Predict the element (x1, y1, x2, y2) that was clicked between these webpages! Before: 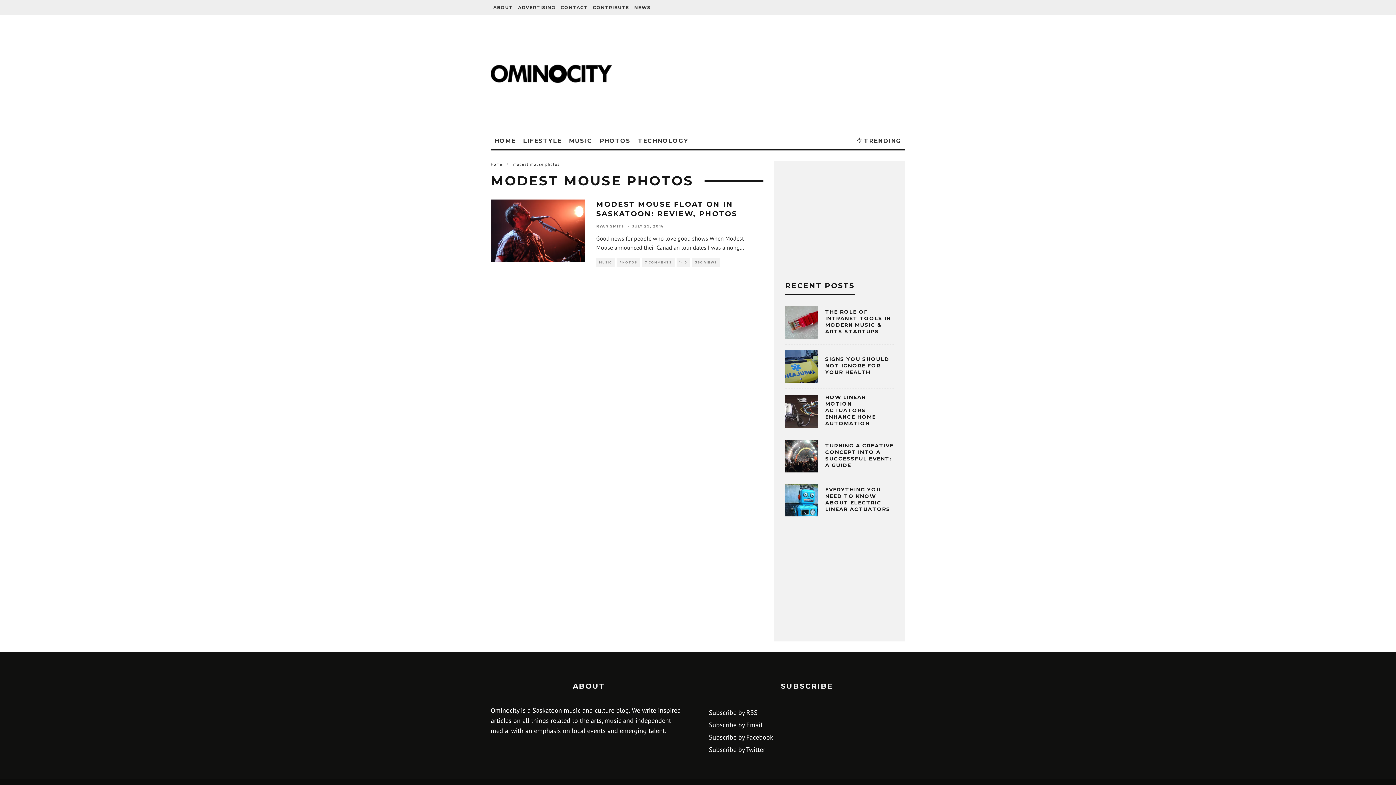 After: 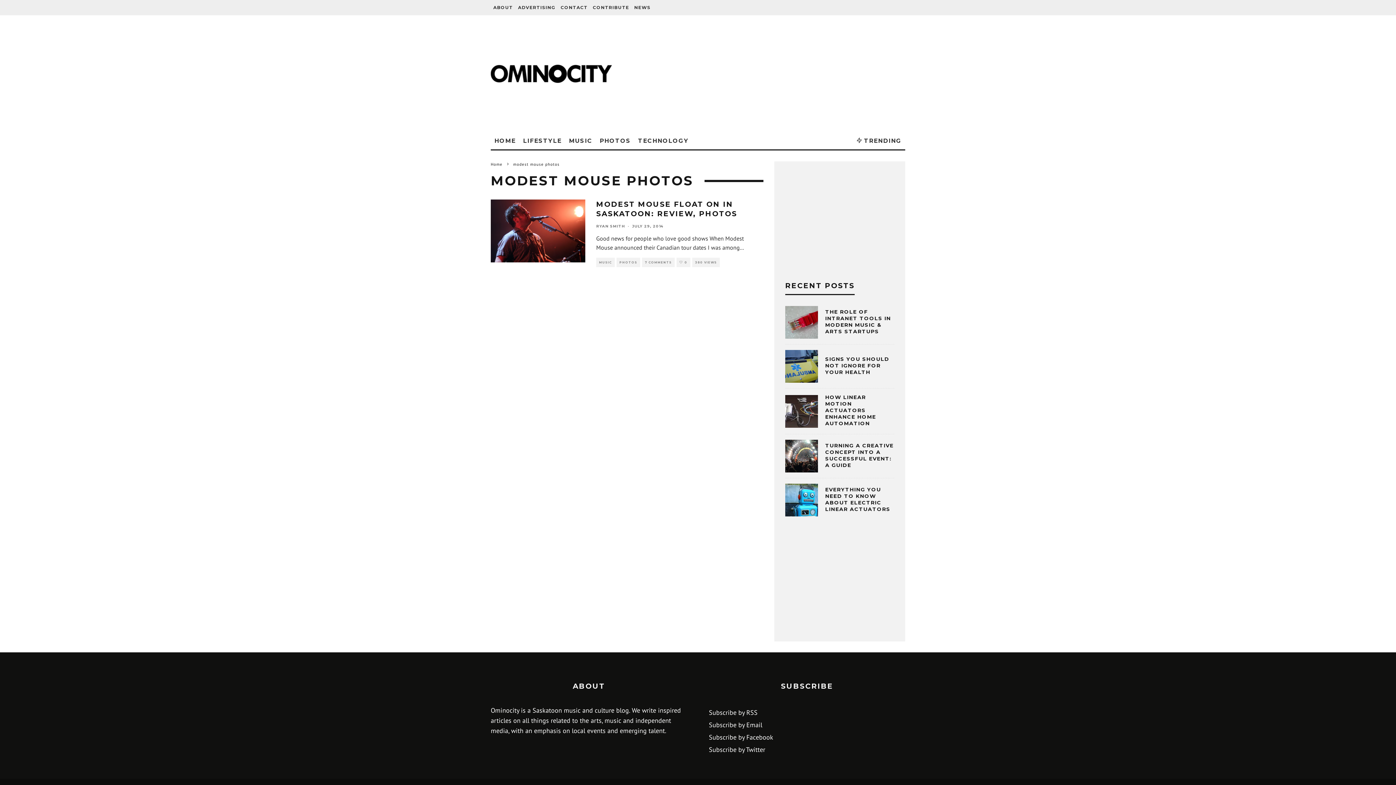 Action: label: Subscribe by Email bbox: (709, 721, 762, 729)